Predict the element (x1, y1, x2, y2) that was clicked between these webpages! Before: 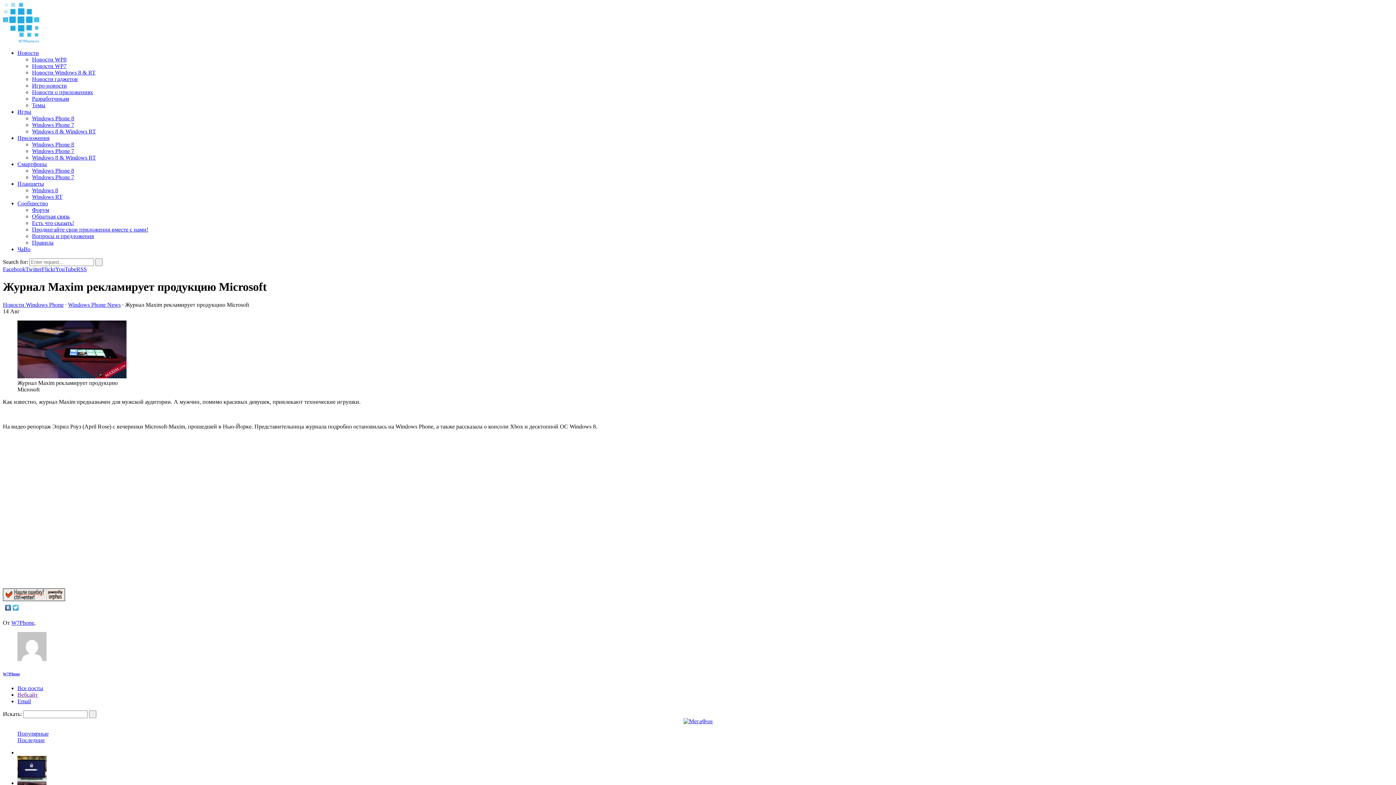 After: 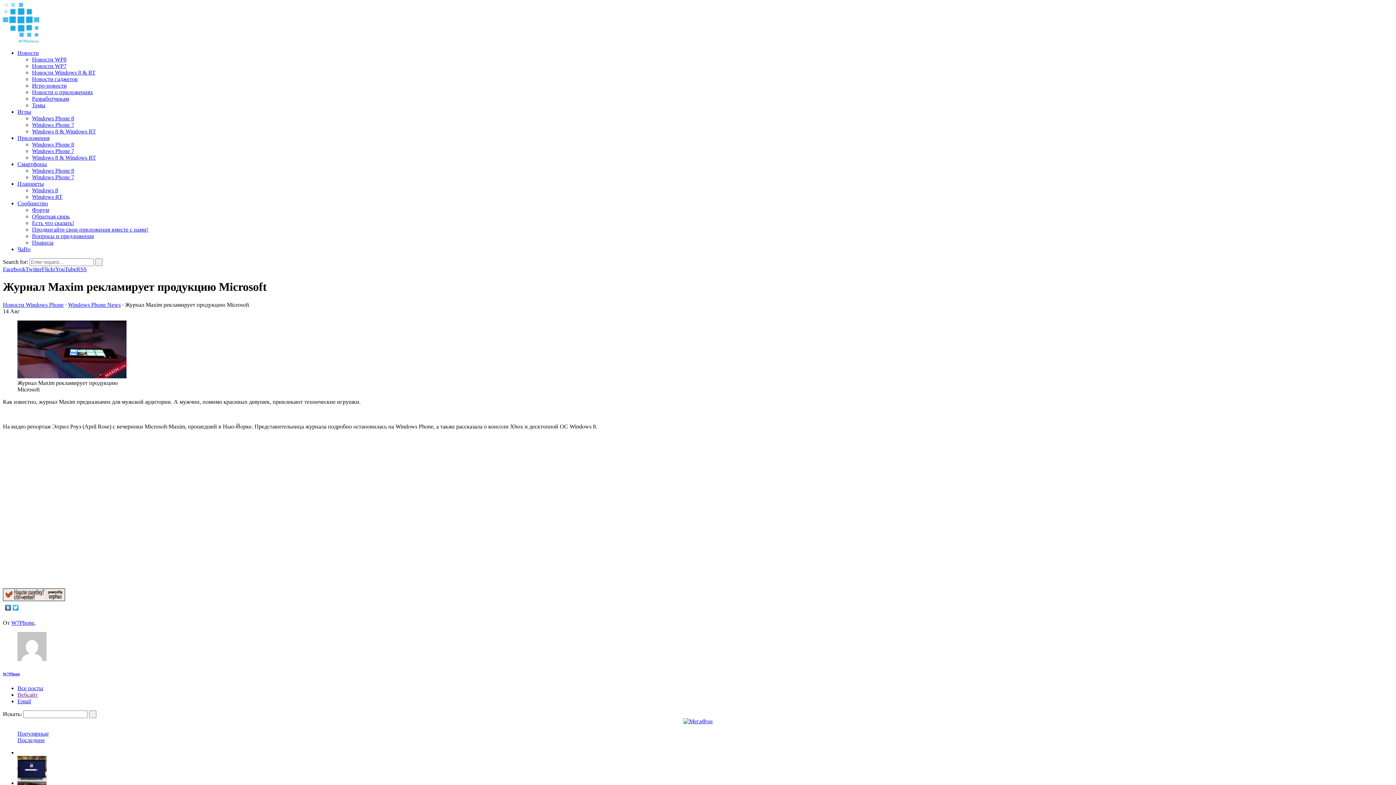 Action: bbox: (17, 698, 30, 704) label: Email